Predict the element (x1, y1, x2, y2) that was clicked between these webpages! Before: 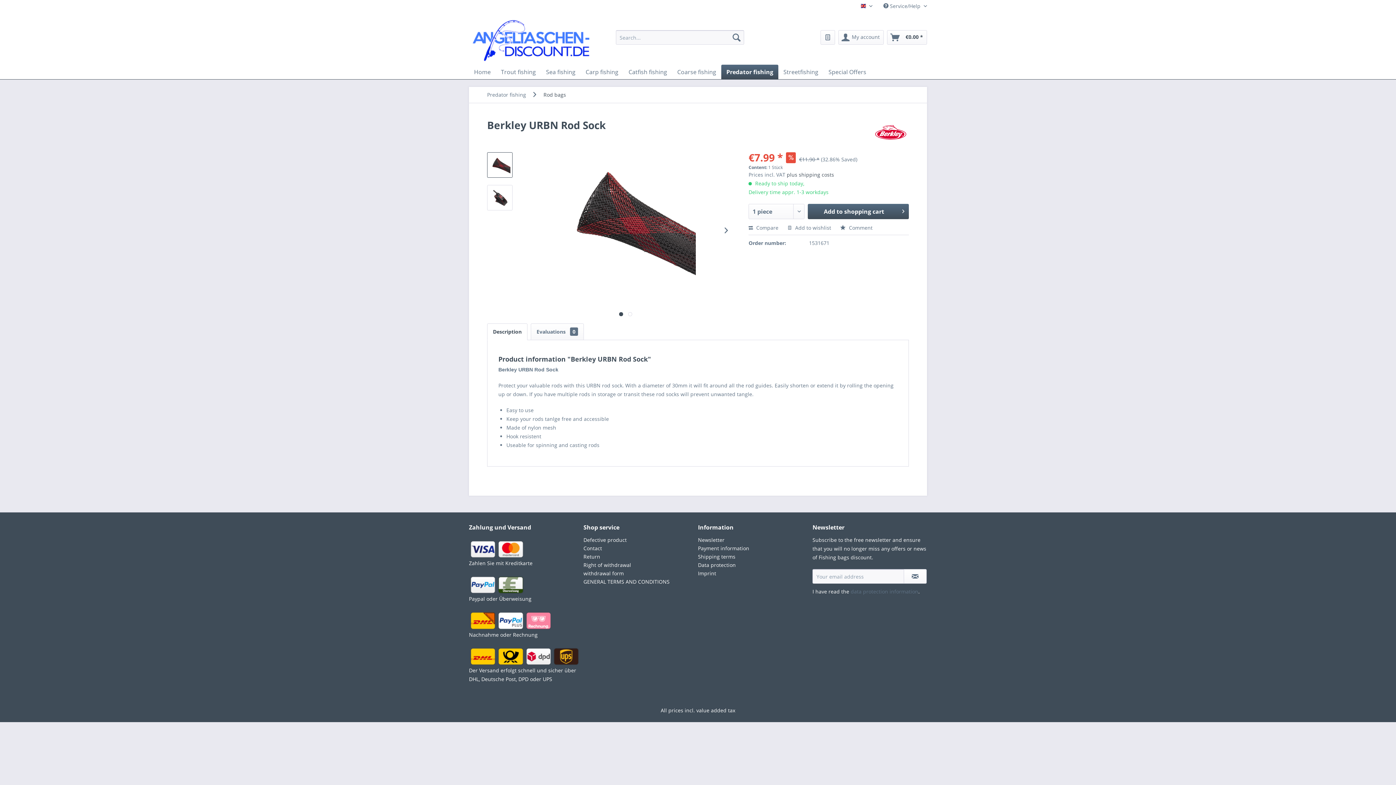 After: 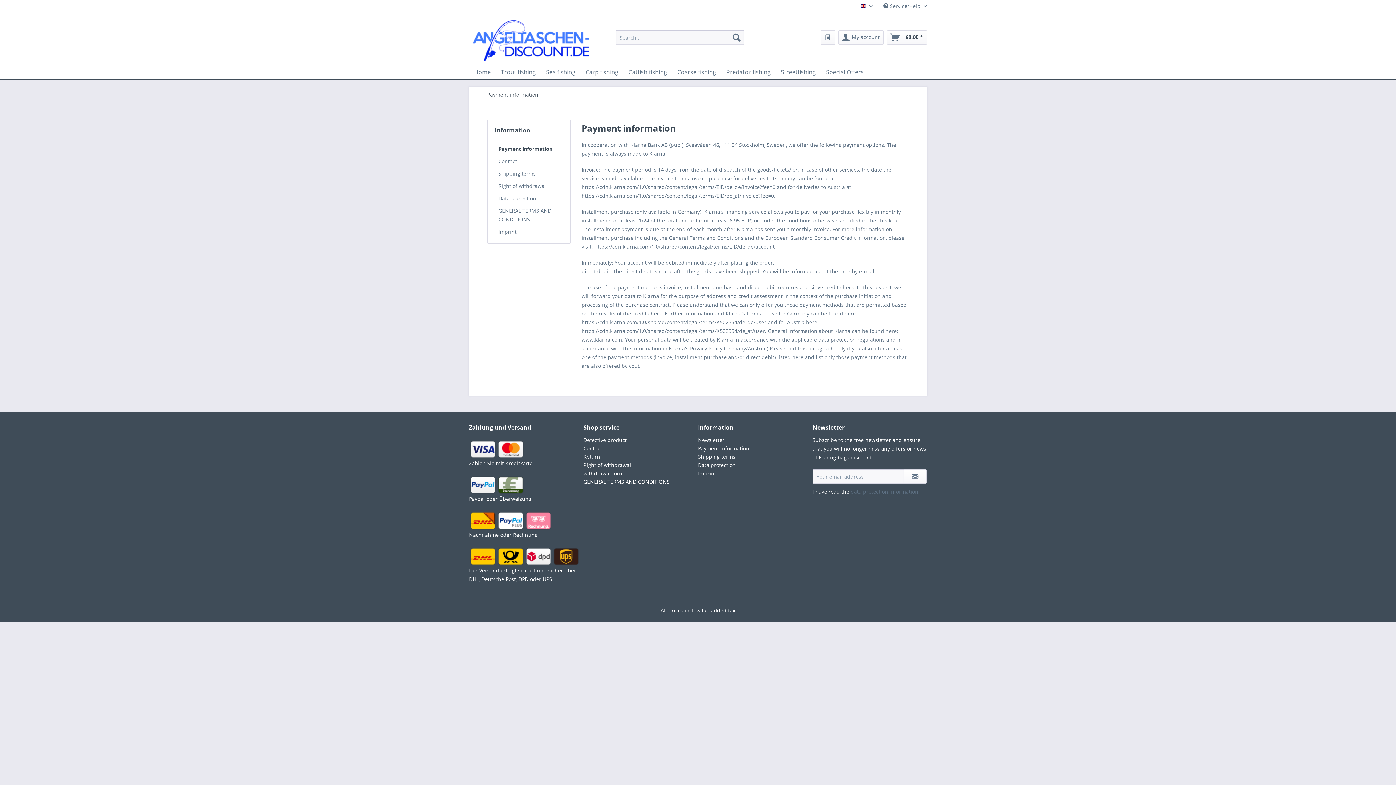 Action: label: Payment information bbox: (698, 544, 809, 552)